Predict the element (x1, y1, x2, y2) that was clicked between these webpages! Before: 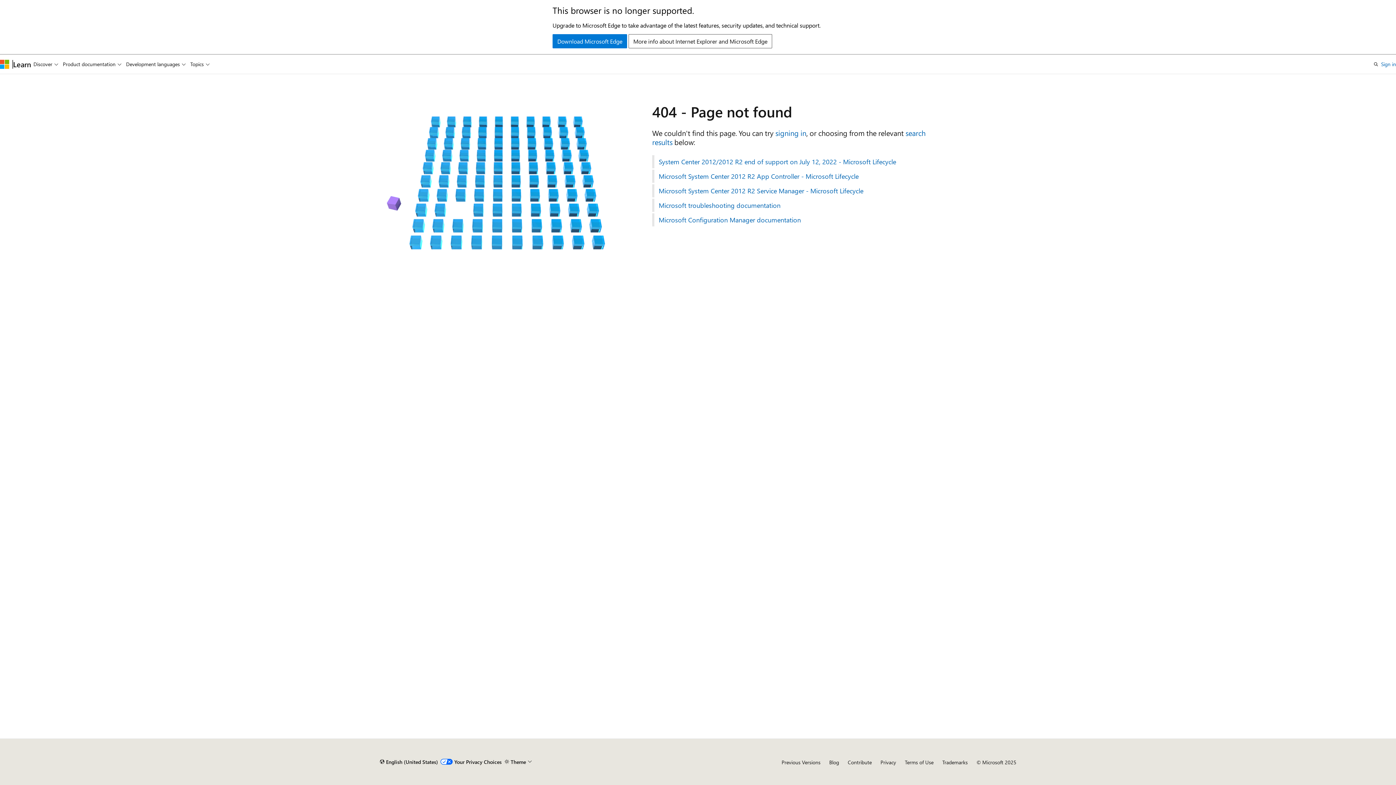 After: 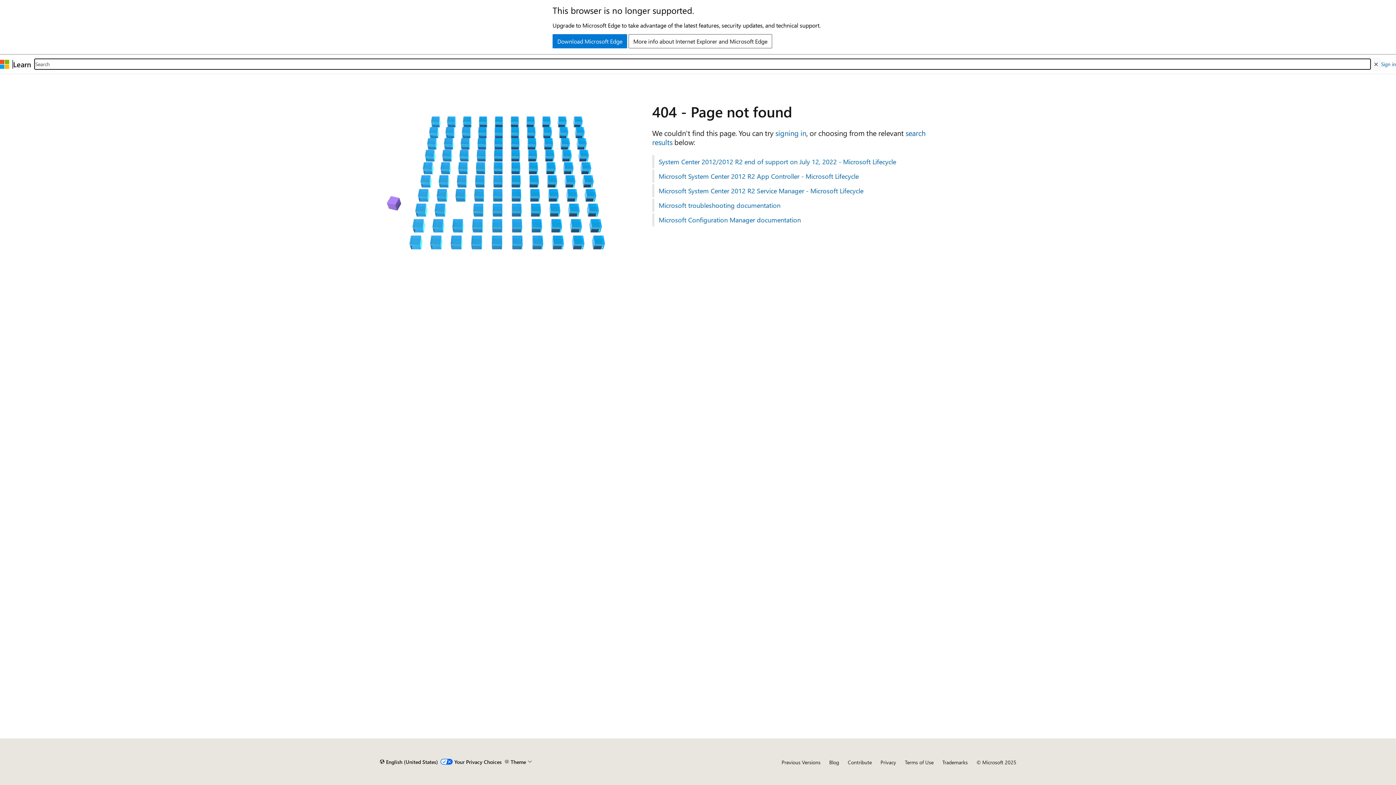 Action: label: Open search bbox: (1371, 57, 1381, 70)